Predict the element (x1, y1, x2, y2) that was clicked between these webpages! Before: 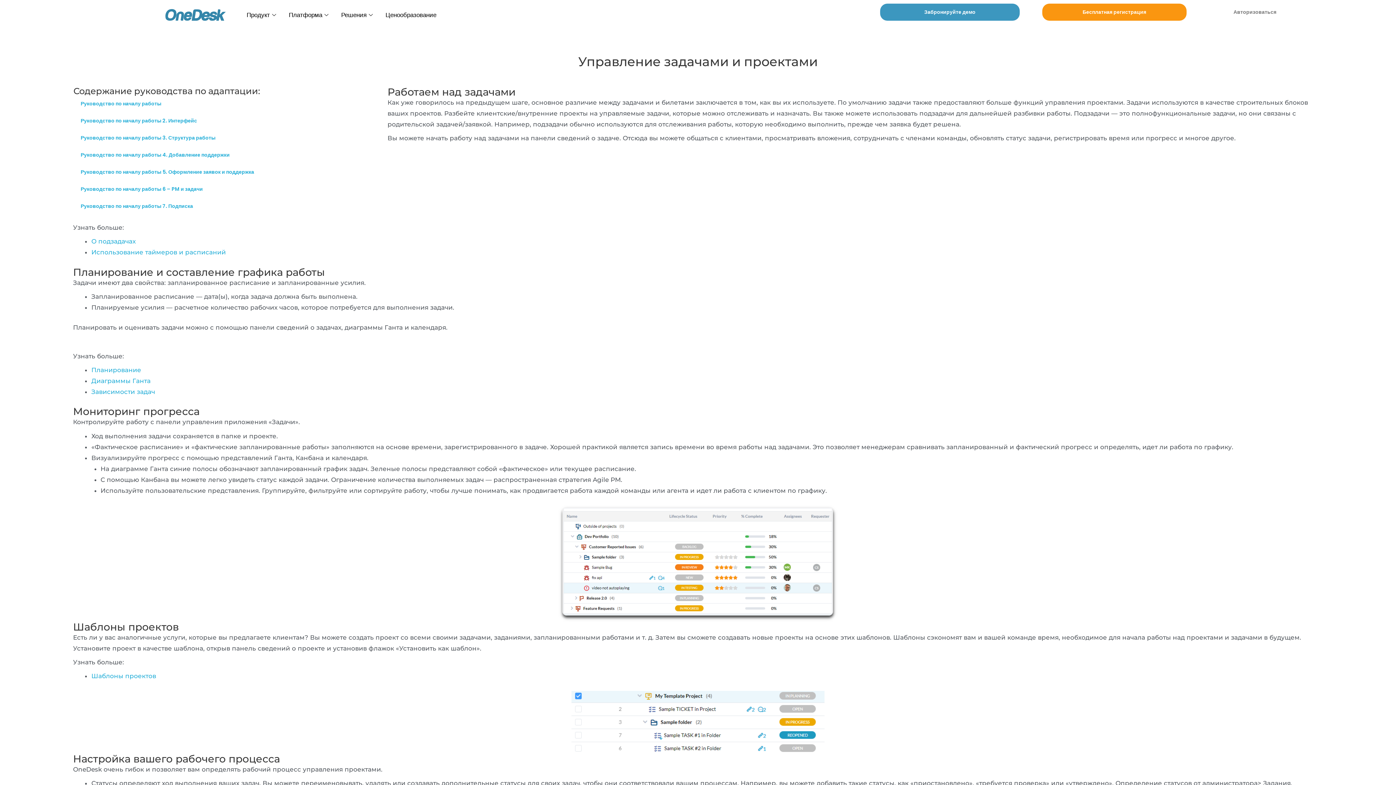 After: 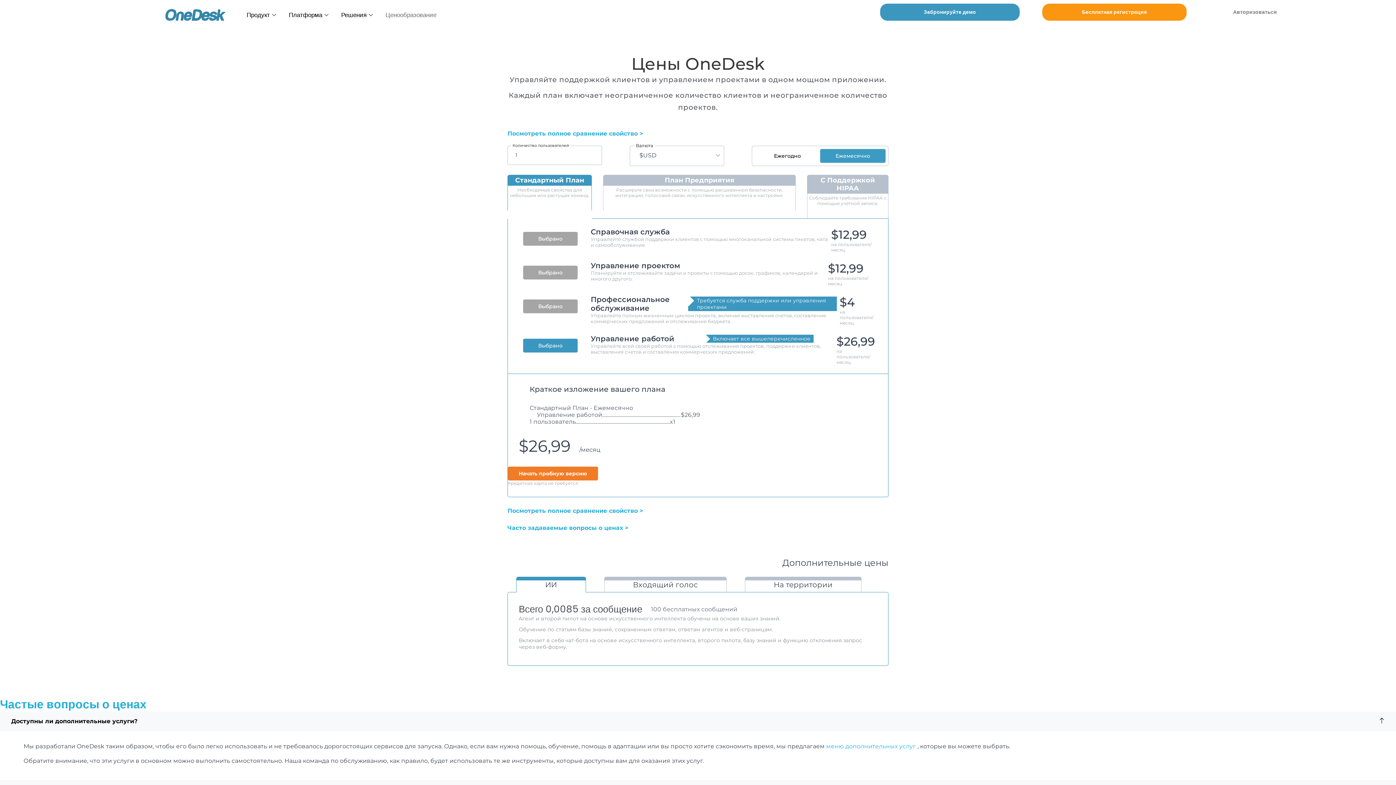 Action: bbox: (380, 3, 441, 26) label: Ценообразование